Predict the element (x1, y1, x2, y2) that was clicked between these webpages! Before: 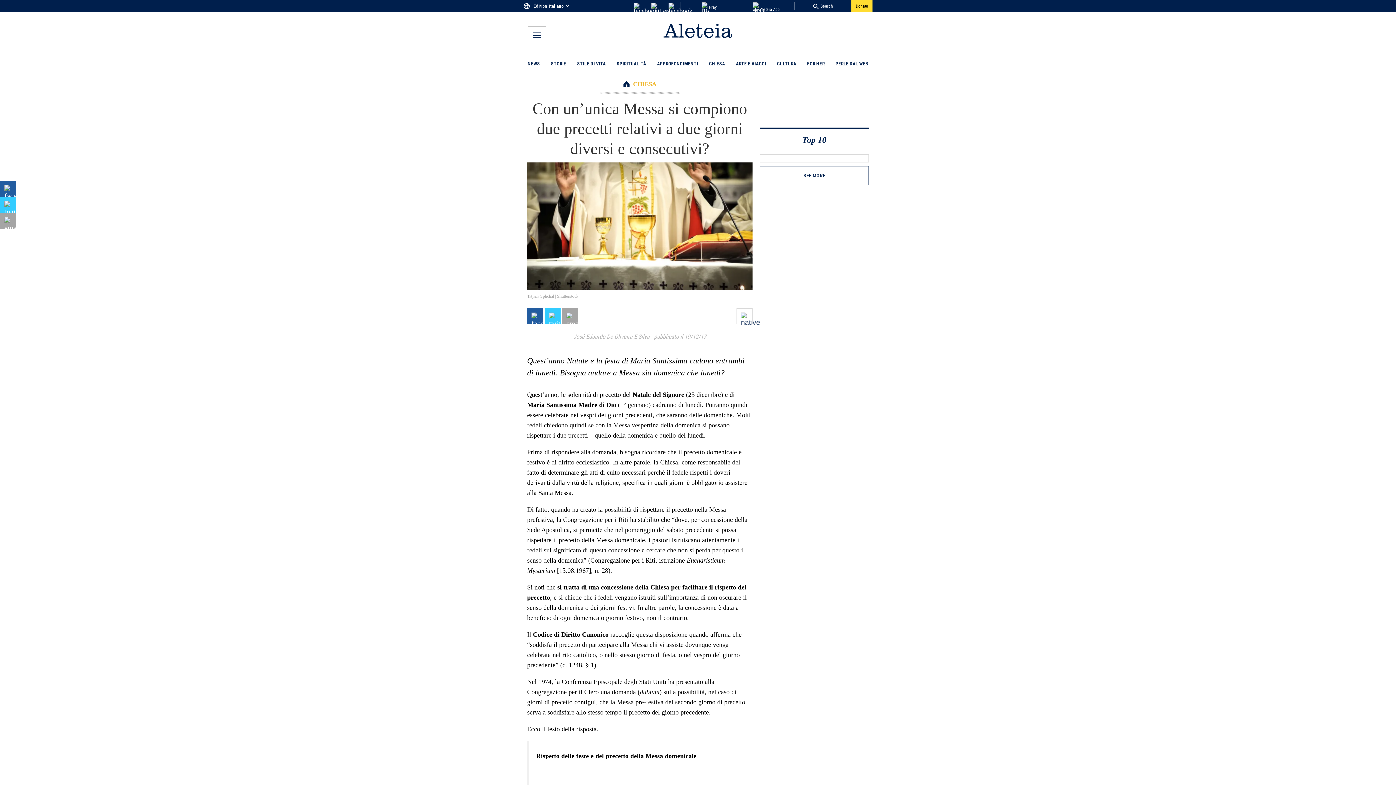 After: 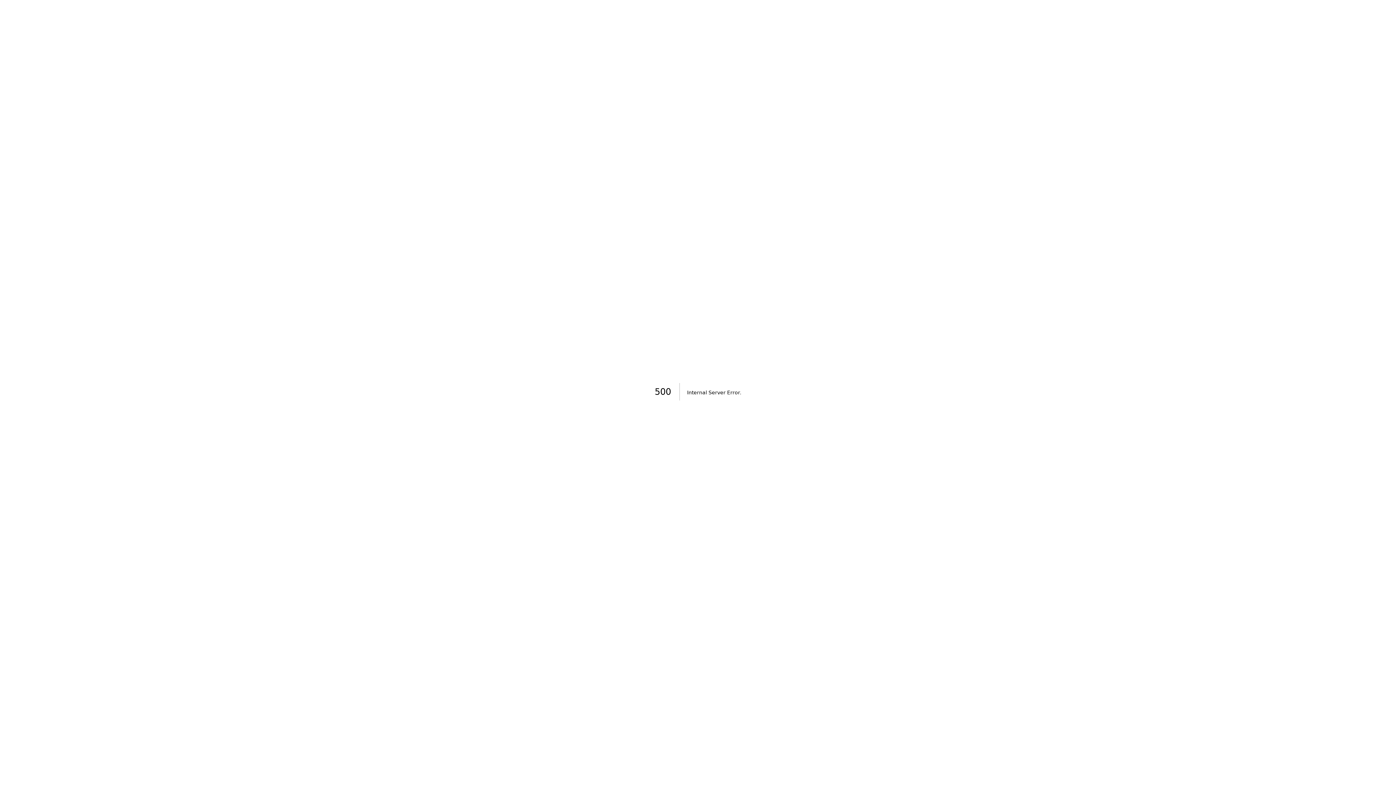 Action: bbox: (528, 23, 868, 38) label: home